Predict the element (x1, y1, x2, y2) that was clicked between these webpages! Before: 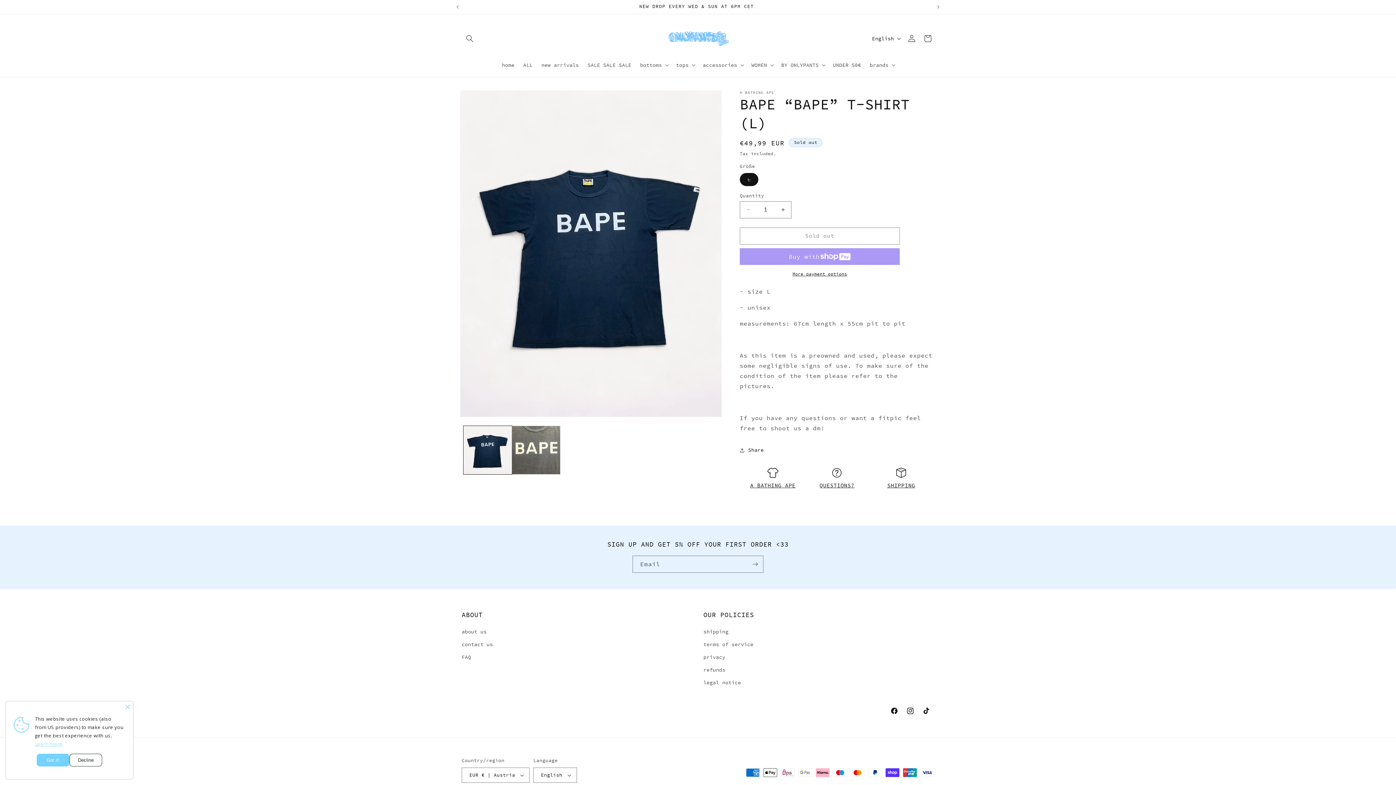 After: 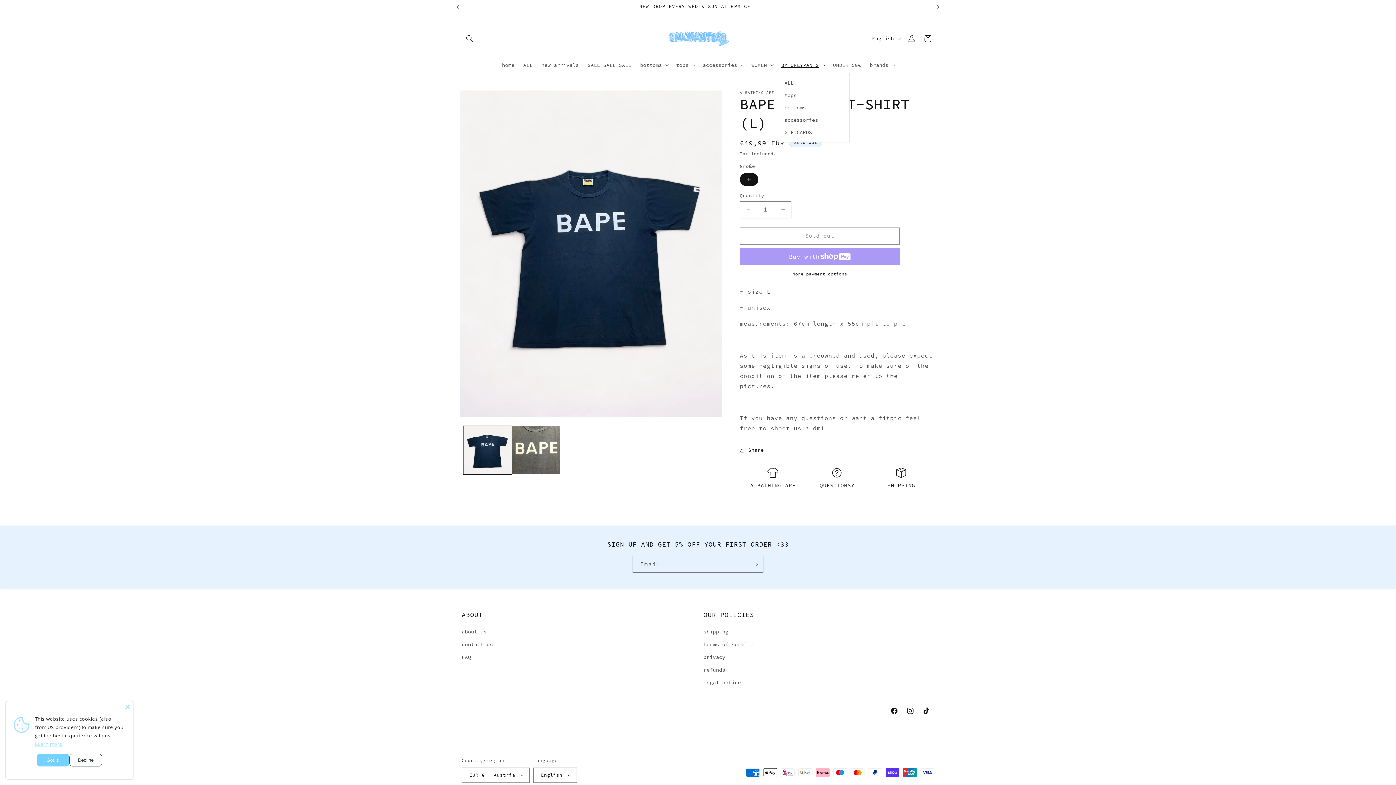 Action: label: BY ONLYPANTS bbox: (777, 57, 828, 72)